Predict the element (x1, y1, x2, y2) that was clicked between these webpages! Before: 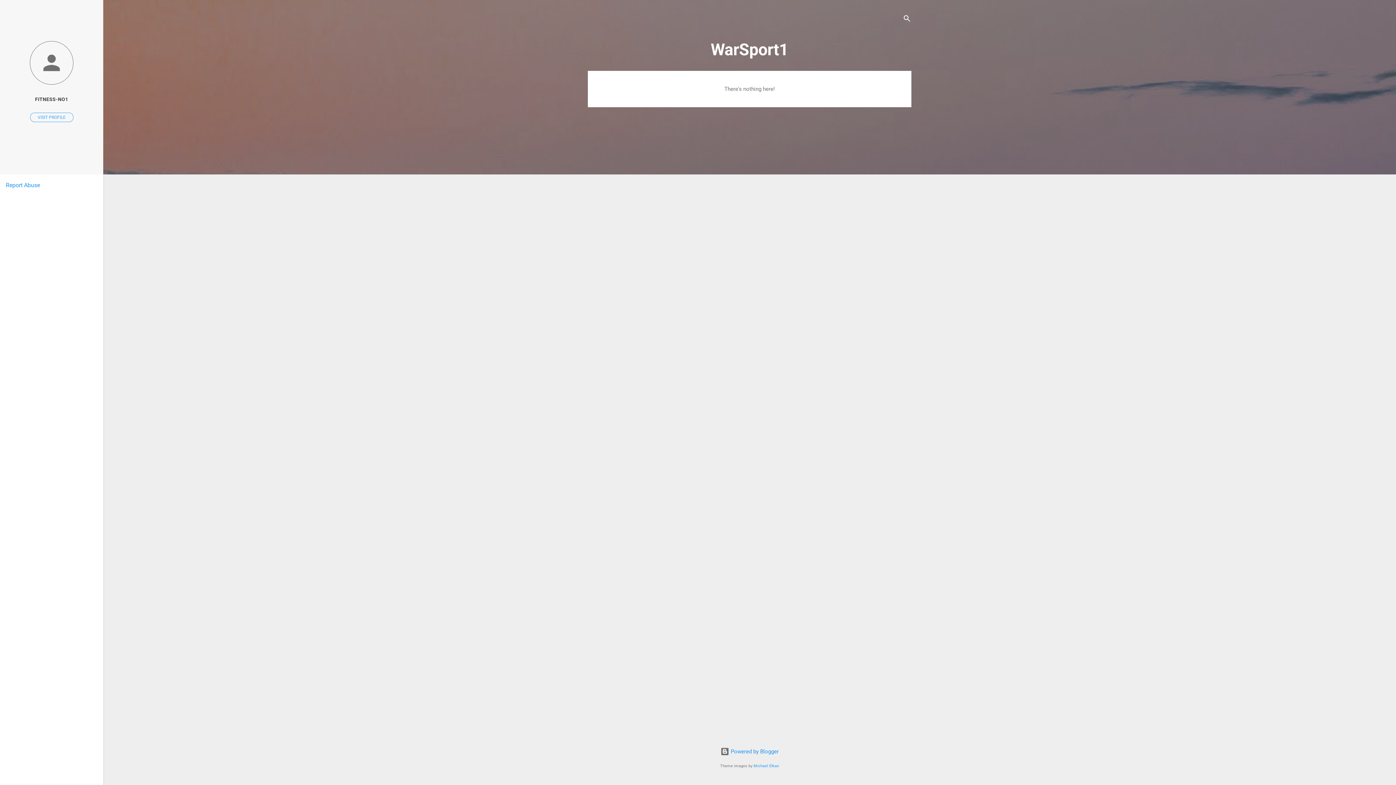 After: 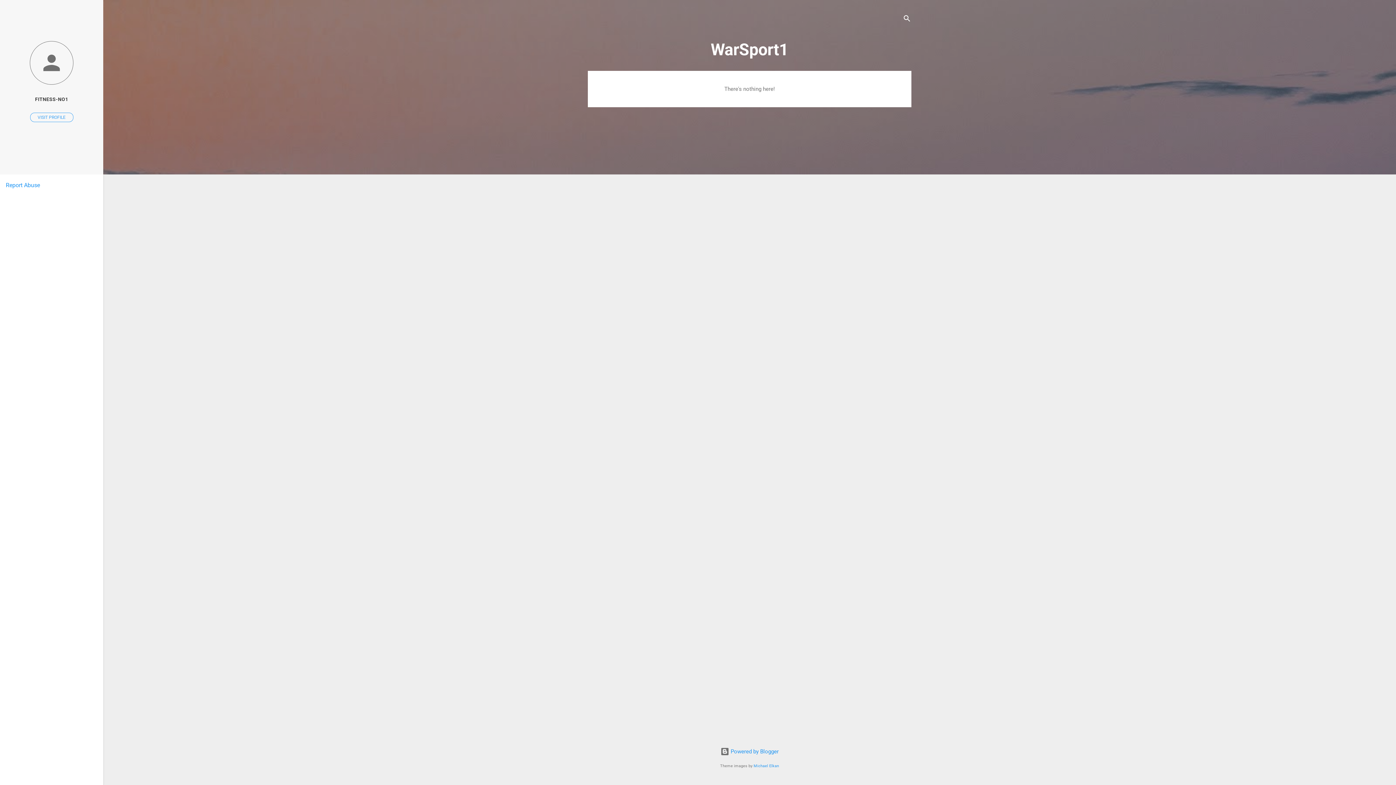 Action: label: Report Abuse bbox: (5, 181, 40, 188)